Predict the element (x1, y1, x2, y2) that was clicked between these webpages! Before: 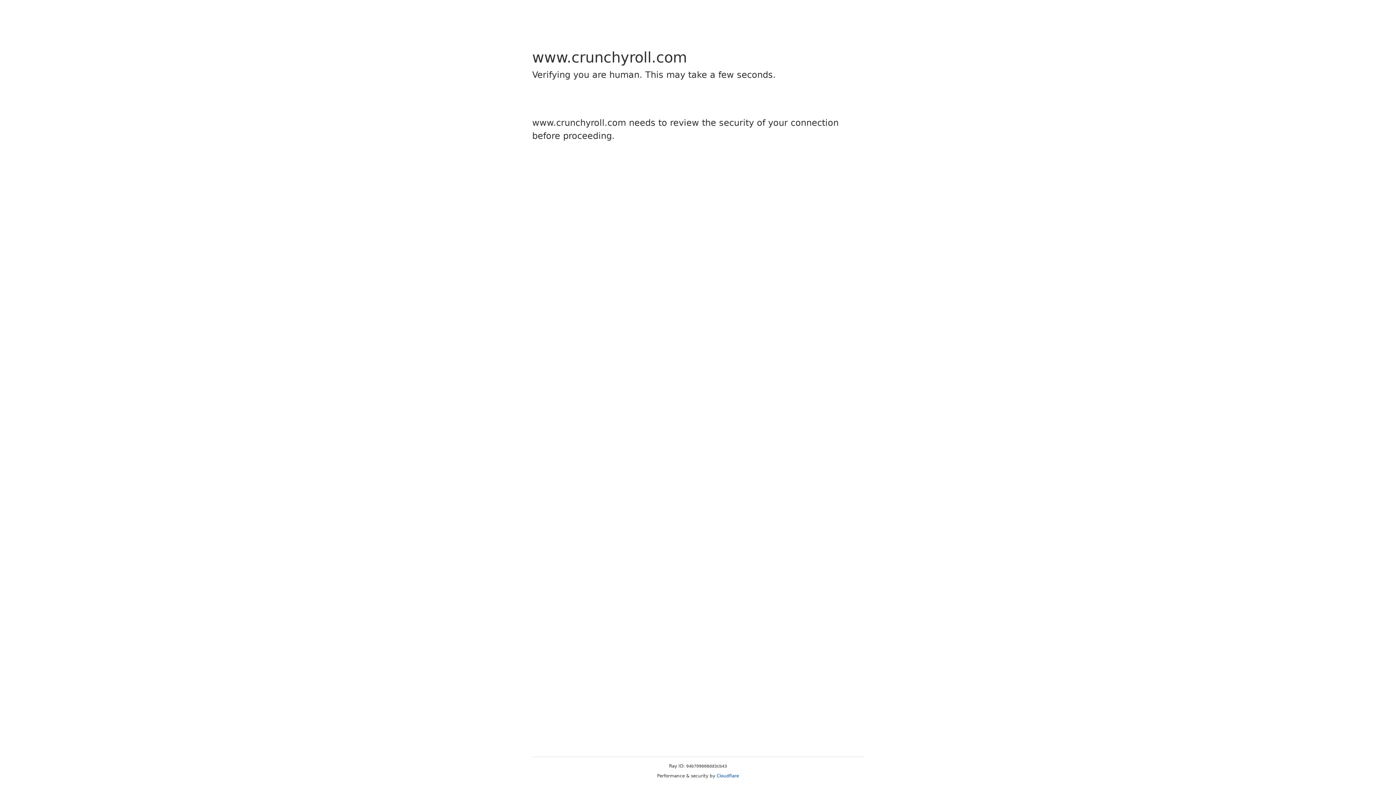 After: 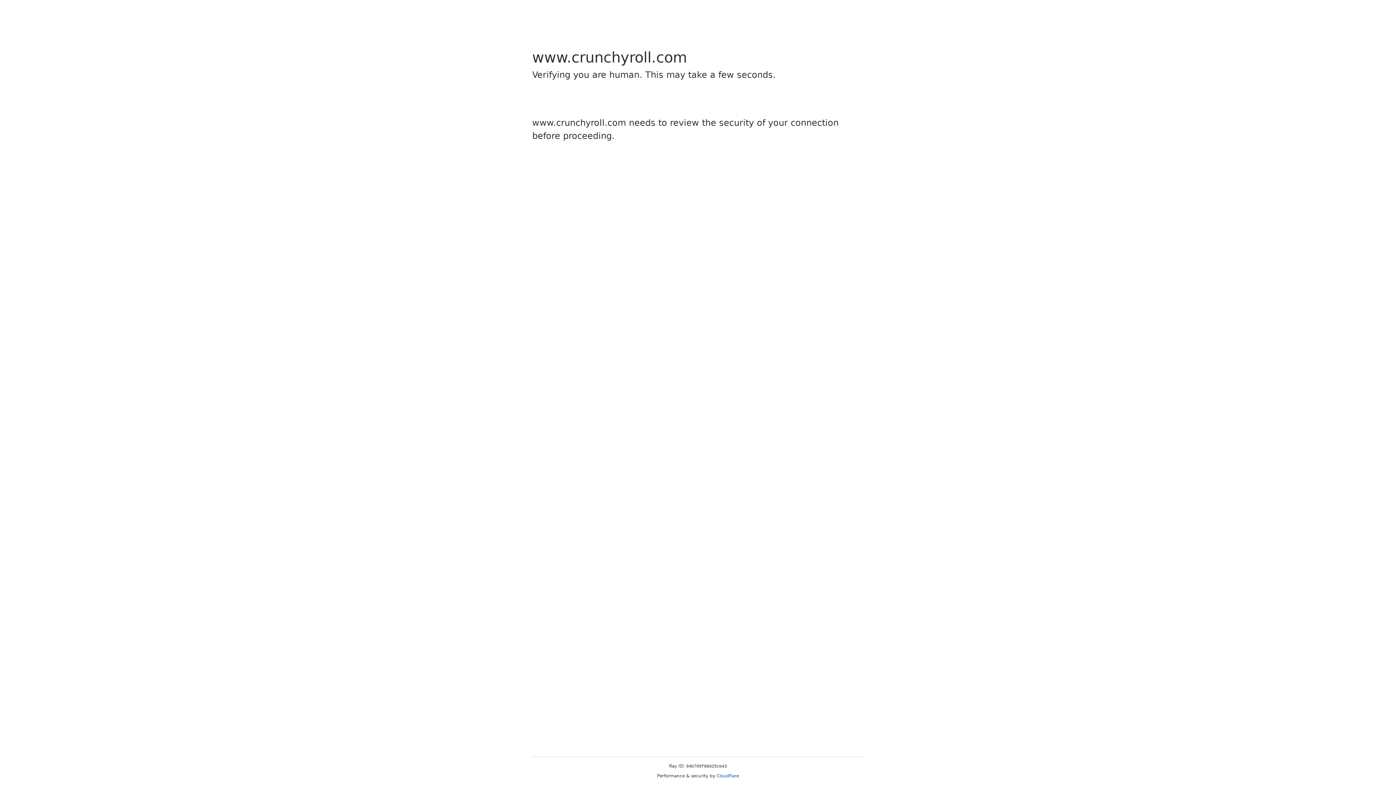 Action: bbox: (716, 773, 739, 778) label: Cloudflare